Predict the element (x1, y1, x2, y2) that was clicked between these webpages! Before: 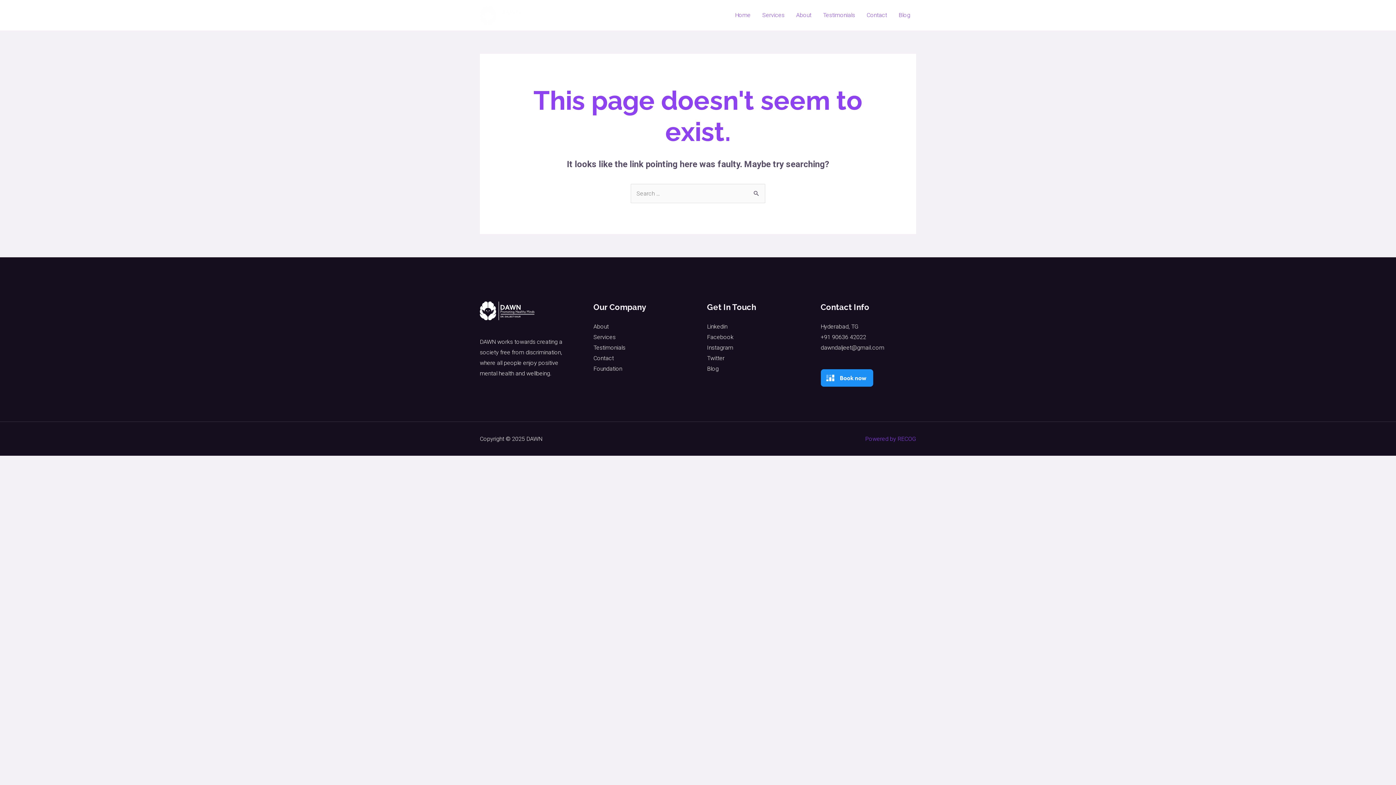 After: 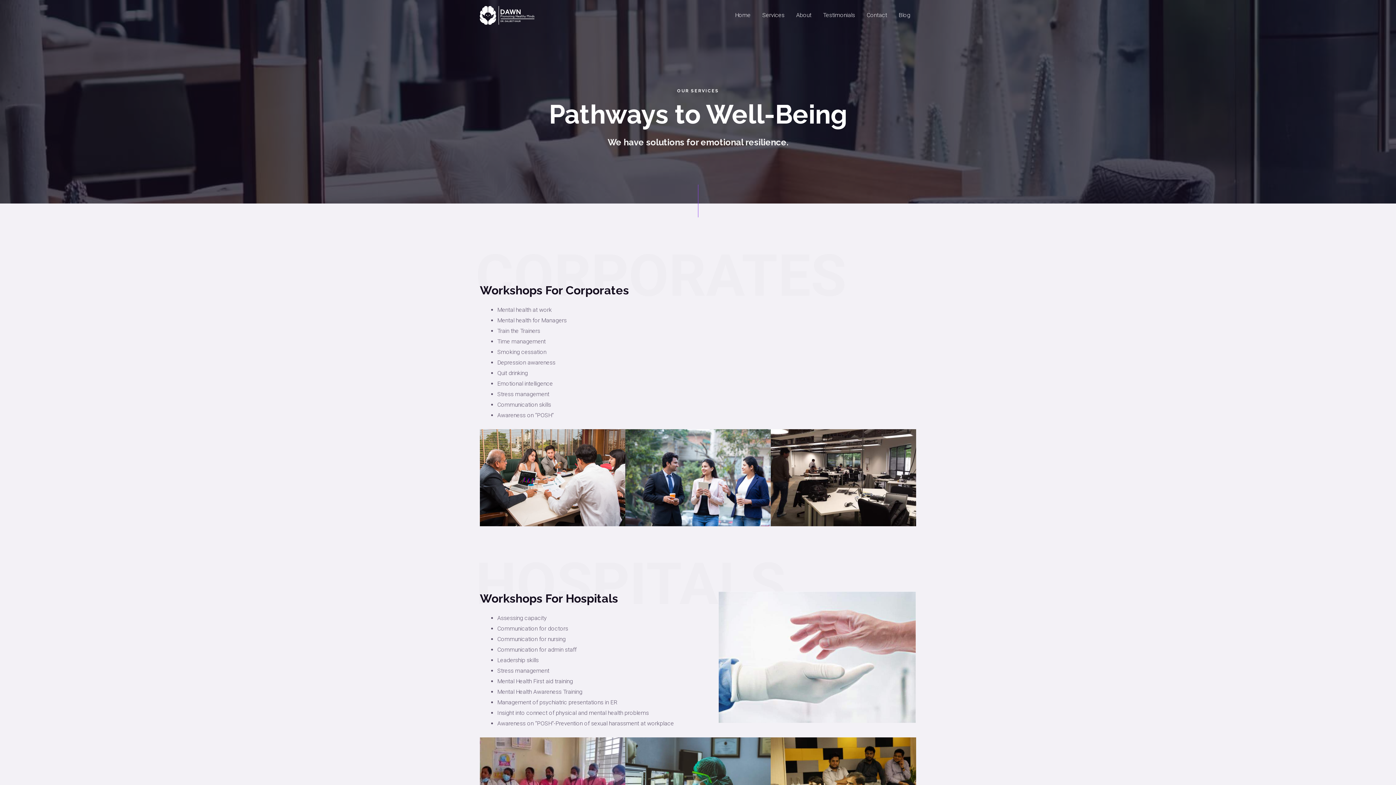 Action: bbox: (593, 333, 615, 340) label: Services